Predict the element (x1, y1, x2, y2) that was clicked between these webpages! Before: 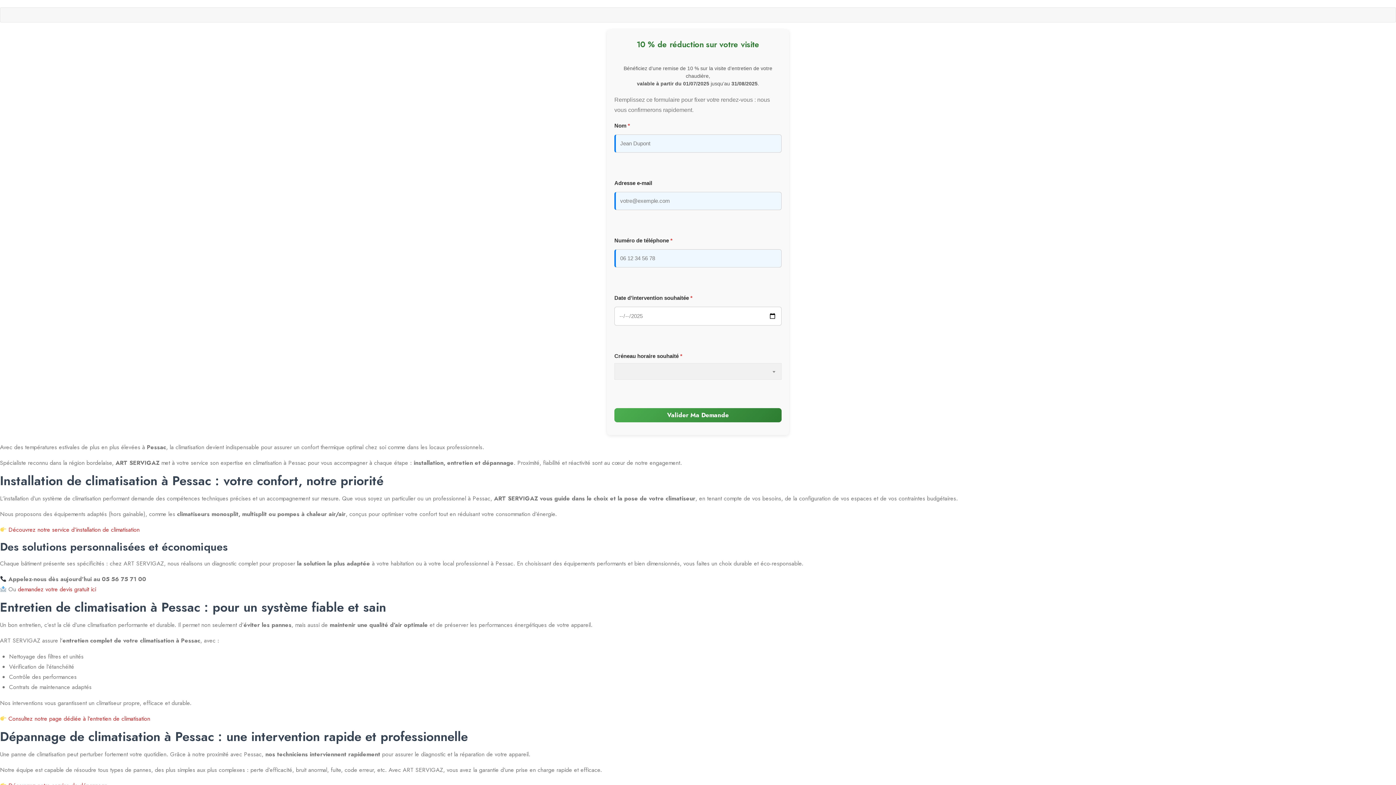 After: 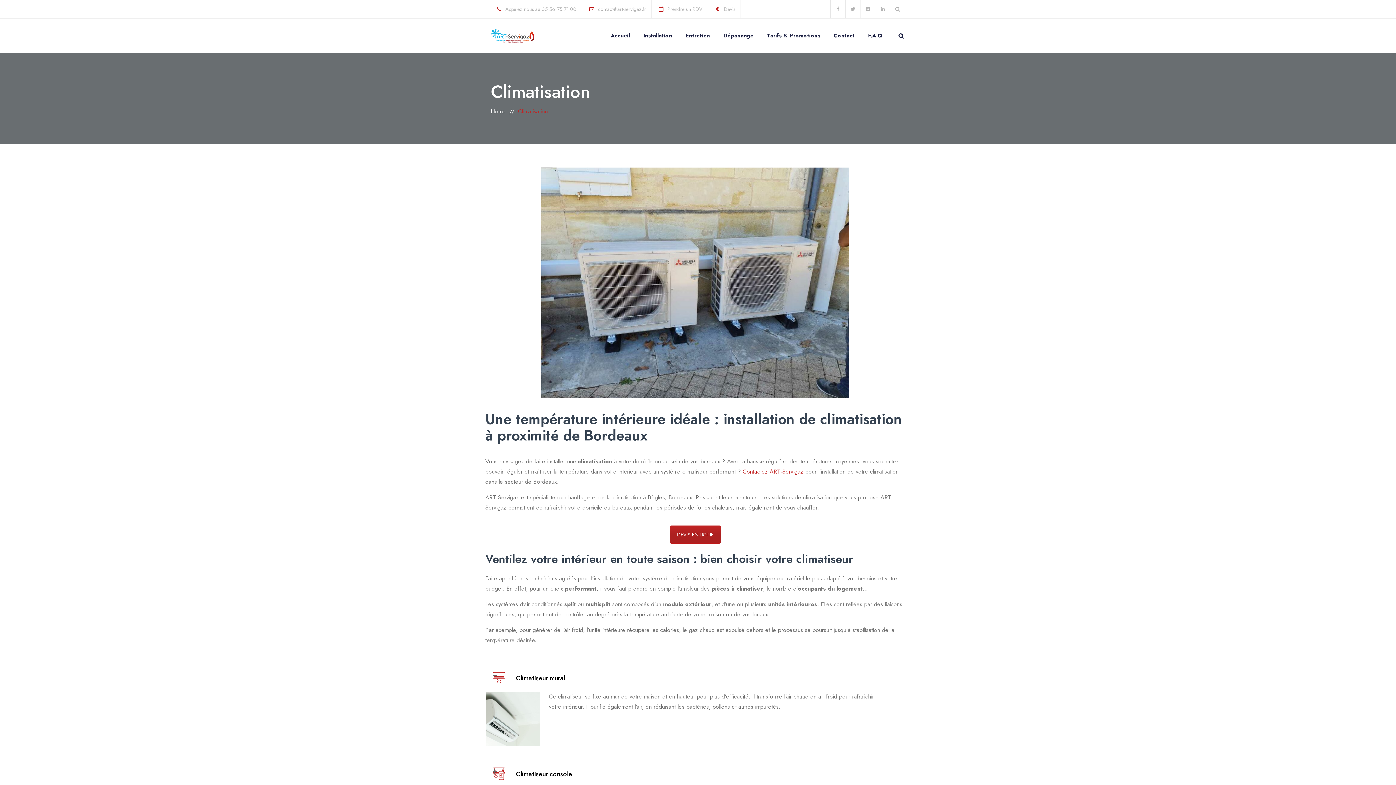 Action: bbox: (8, 525, 139, 534) label: Découvrez notre service d’installation de climatisation